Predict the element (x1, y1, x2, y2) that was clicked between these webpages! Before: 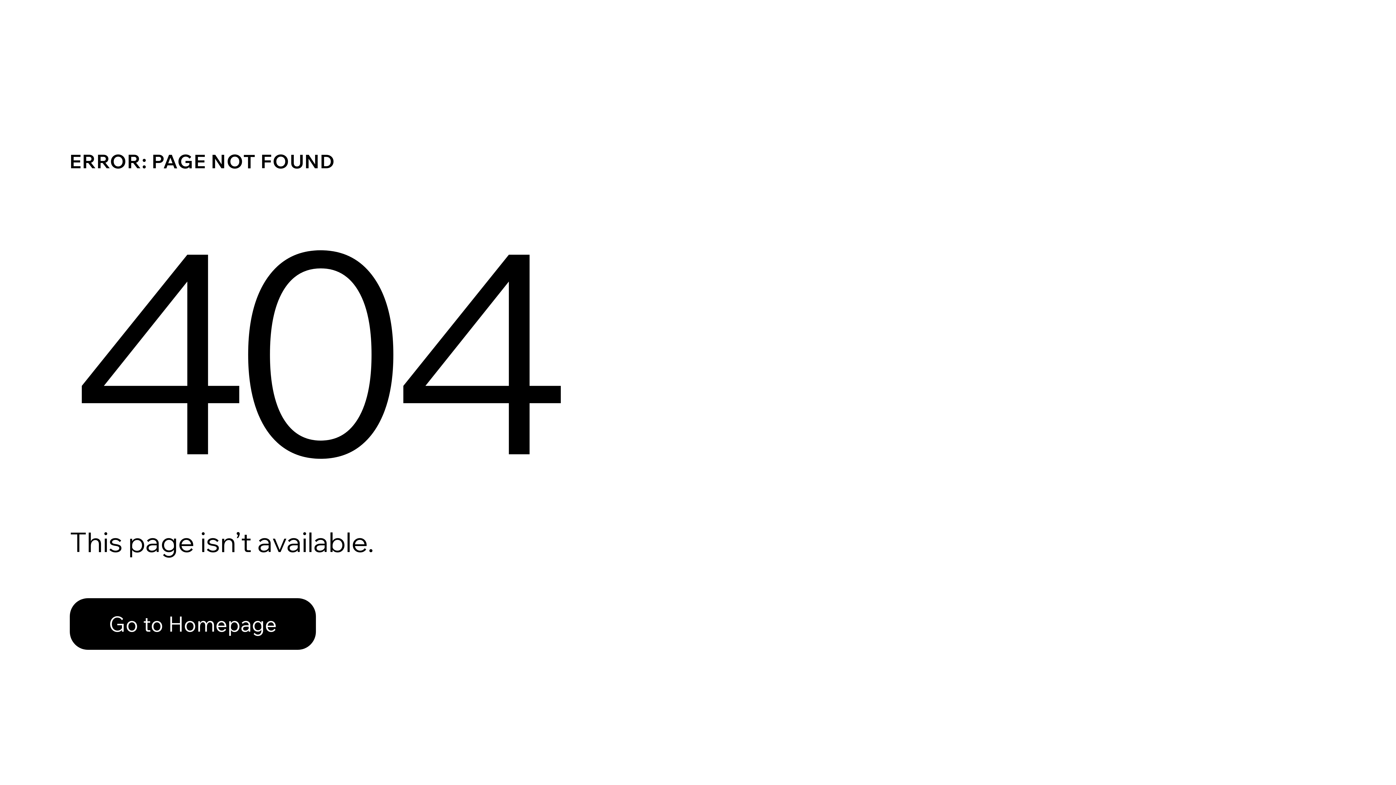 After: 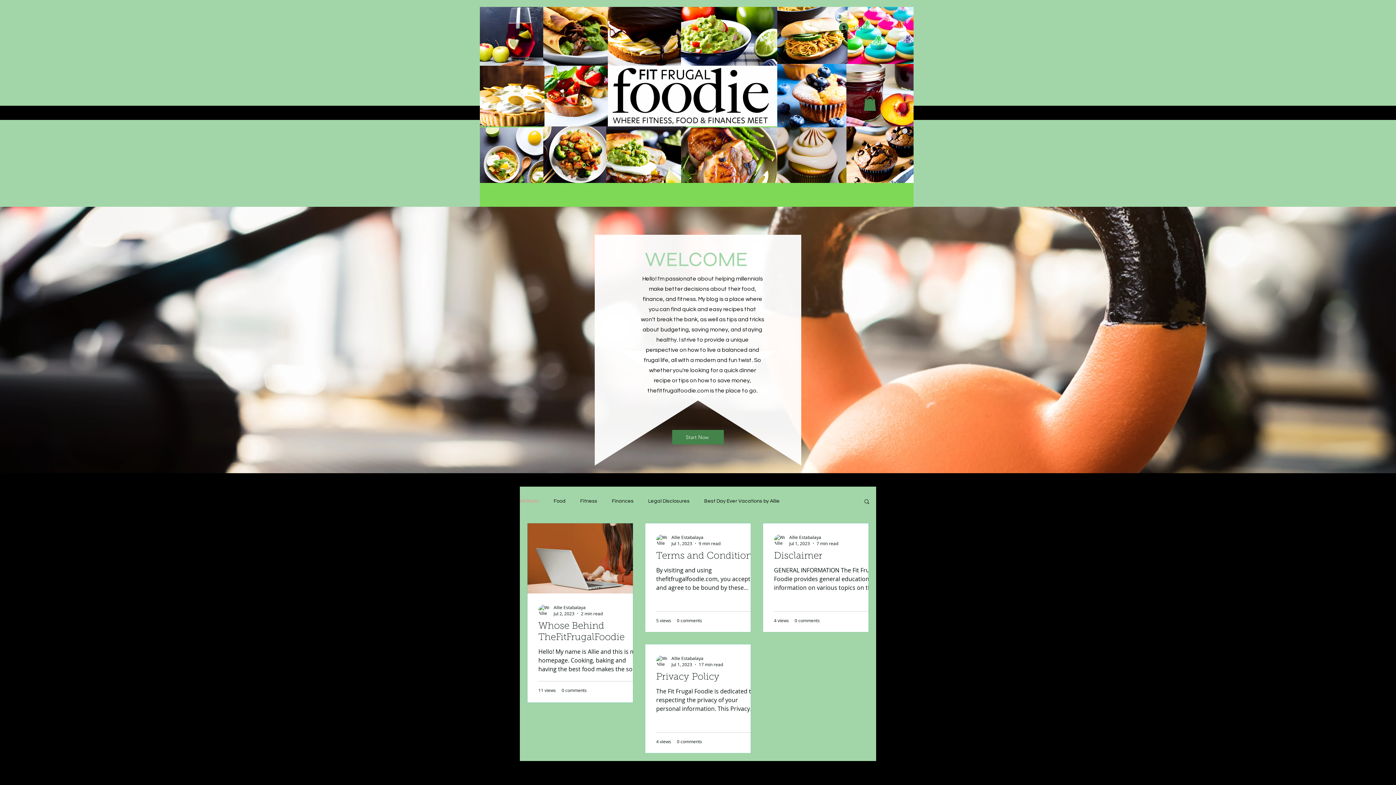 Action: bbox: (69, 598, 316, 650) label: Go to Homepage